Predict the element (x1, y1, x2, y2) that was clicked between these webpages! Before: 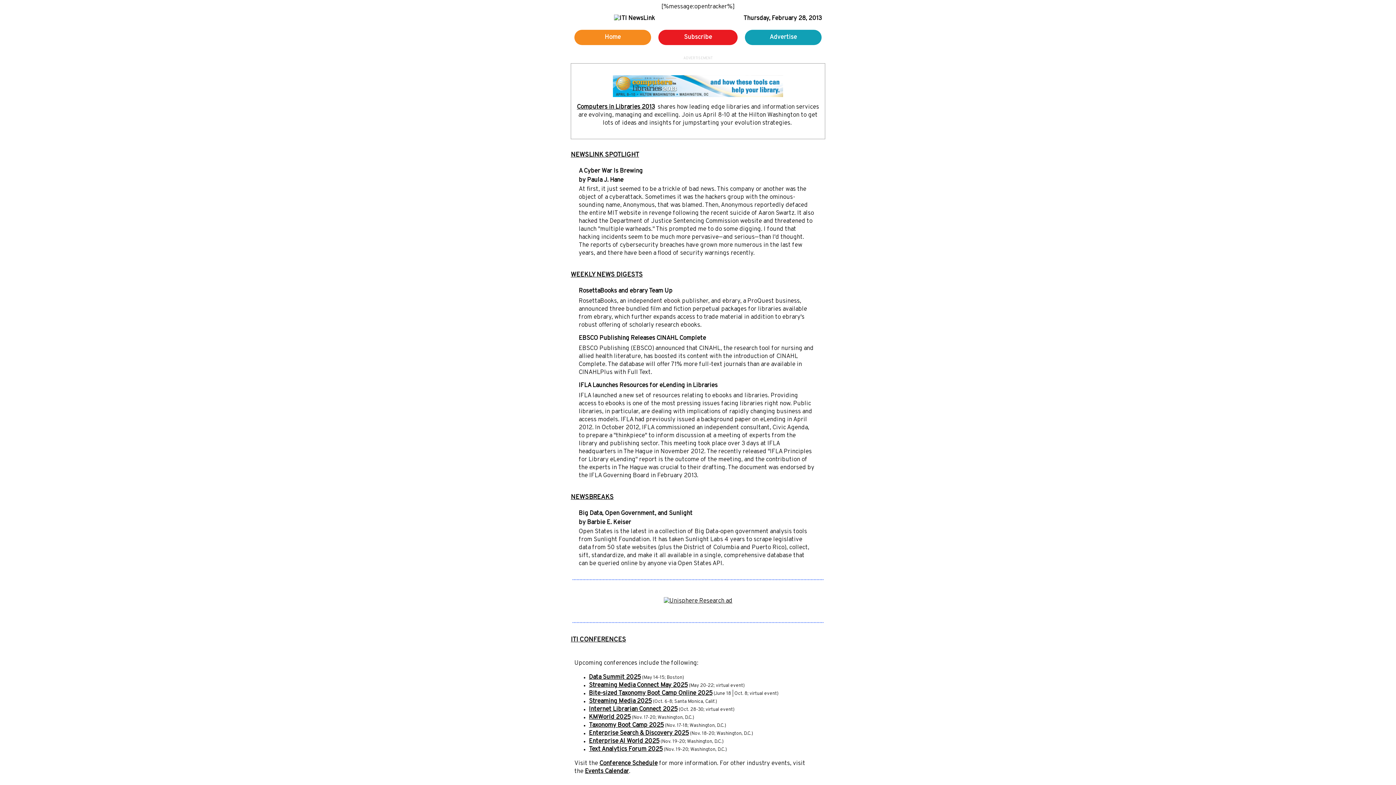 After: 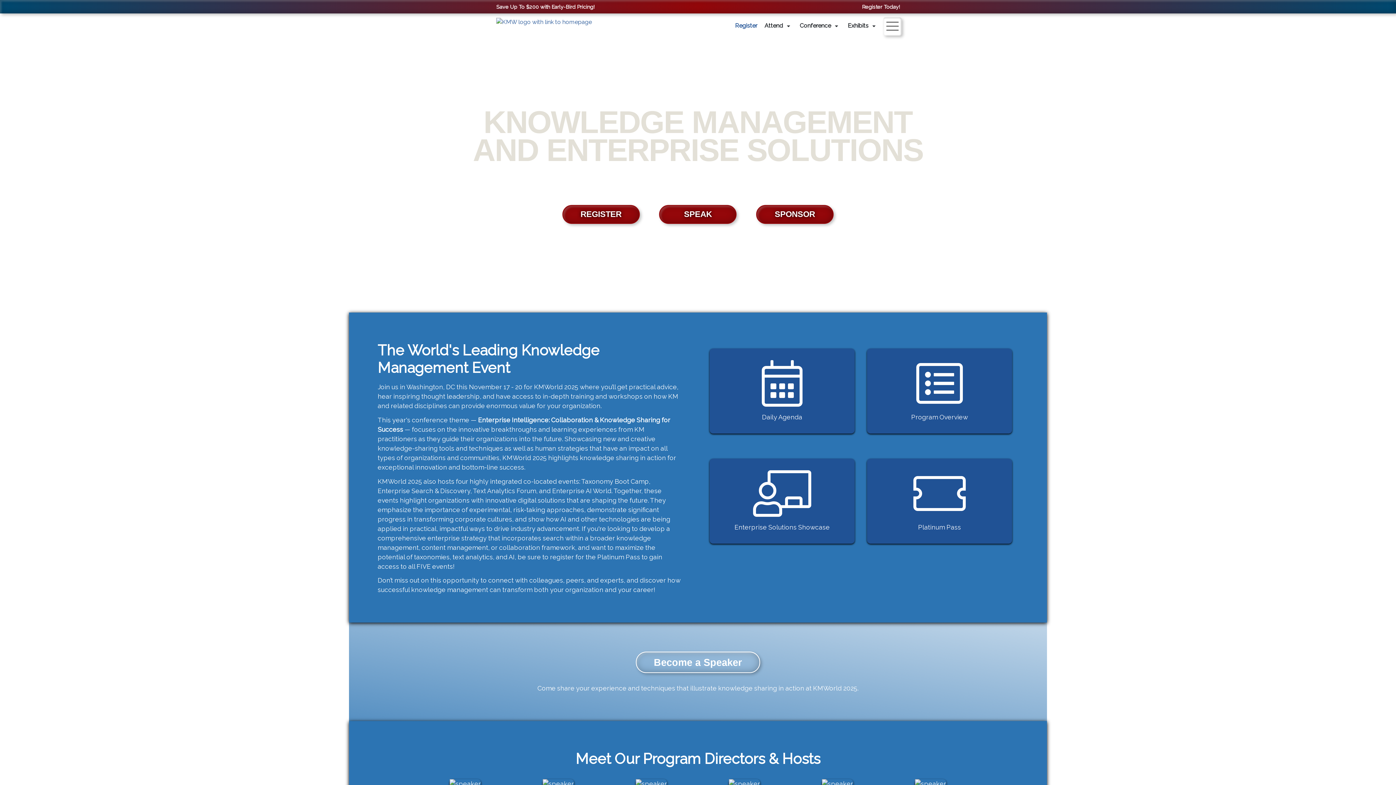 Action: label: KMWorld 2025 bbox: (589, 713, 630, 721)